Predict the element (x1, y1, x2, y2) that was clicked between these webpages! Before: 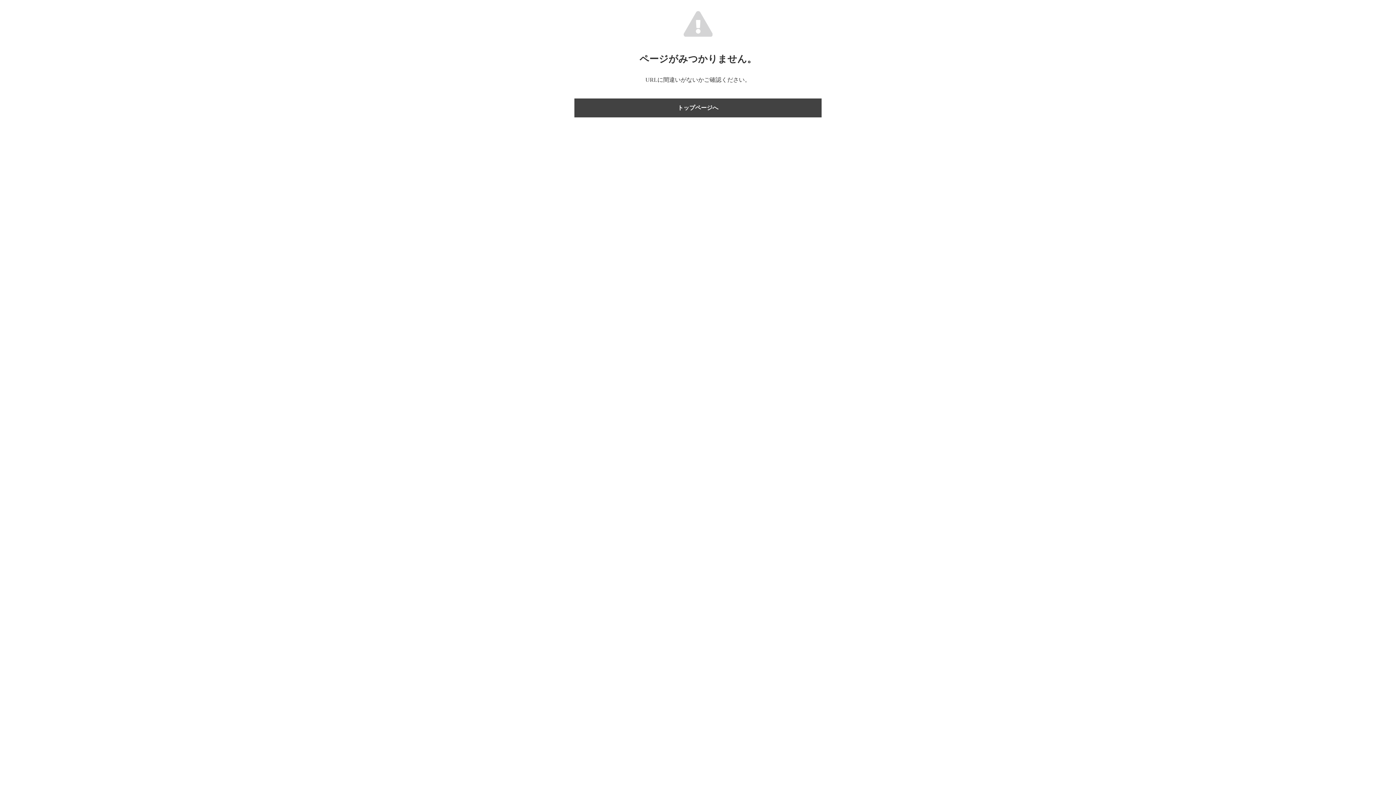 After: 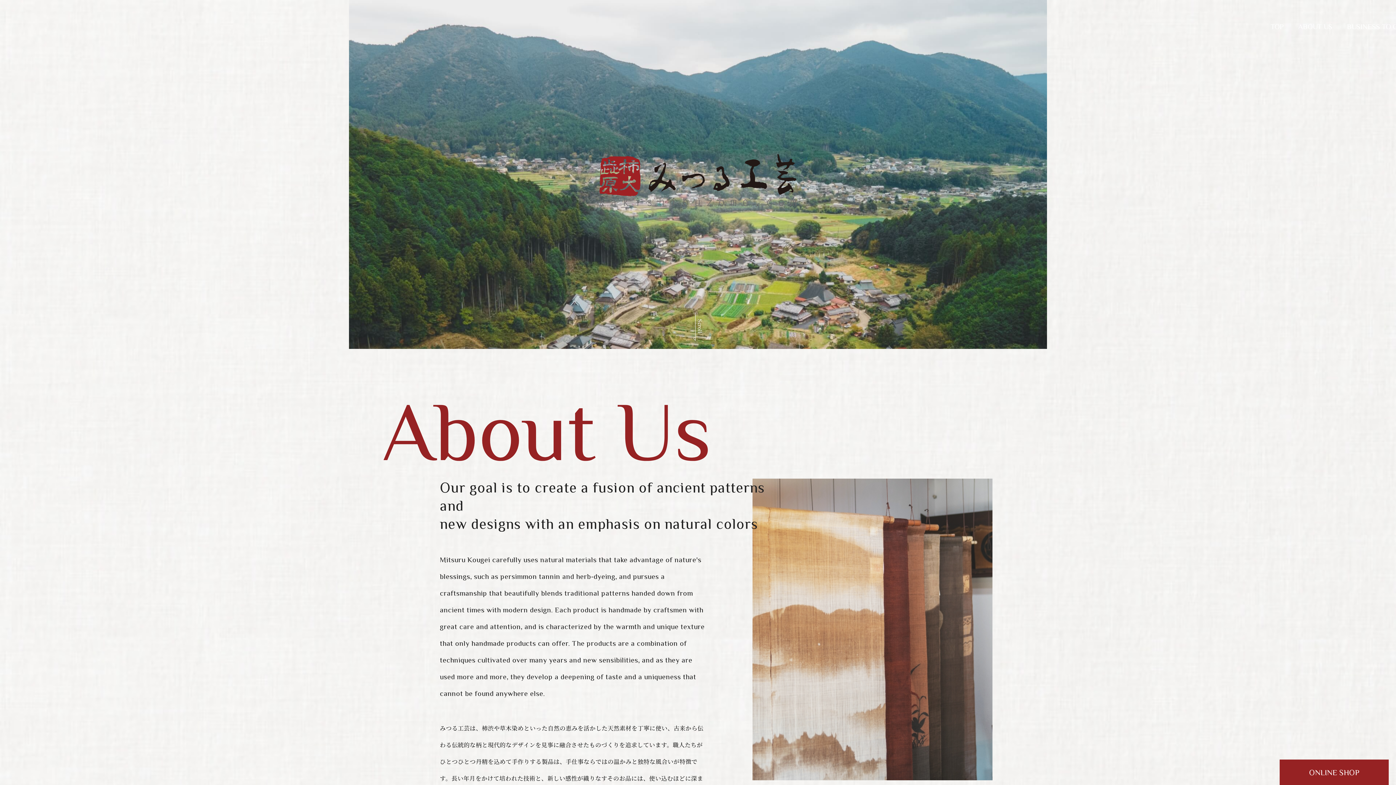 Action: label: トップページへ bbox: (574, 98, 821, 117)